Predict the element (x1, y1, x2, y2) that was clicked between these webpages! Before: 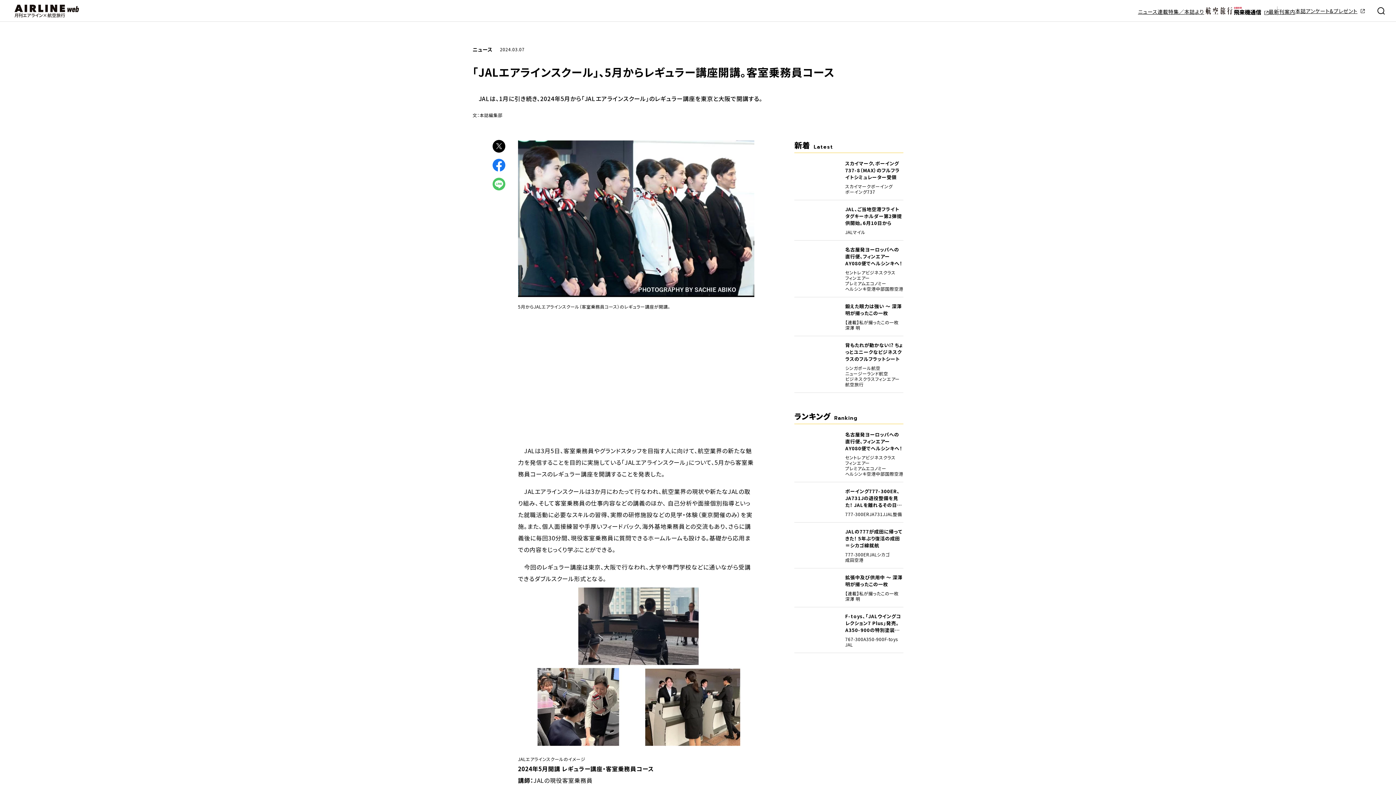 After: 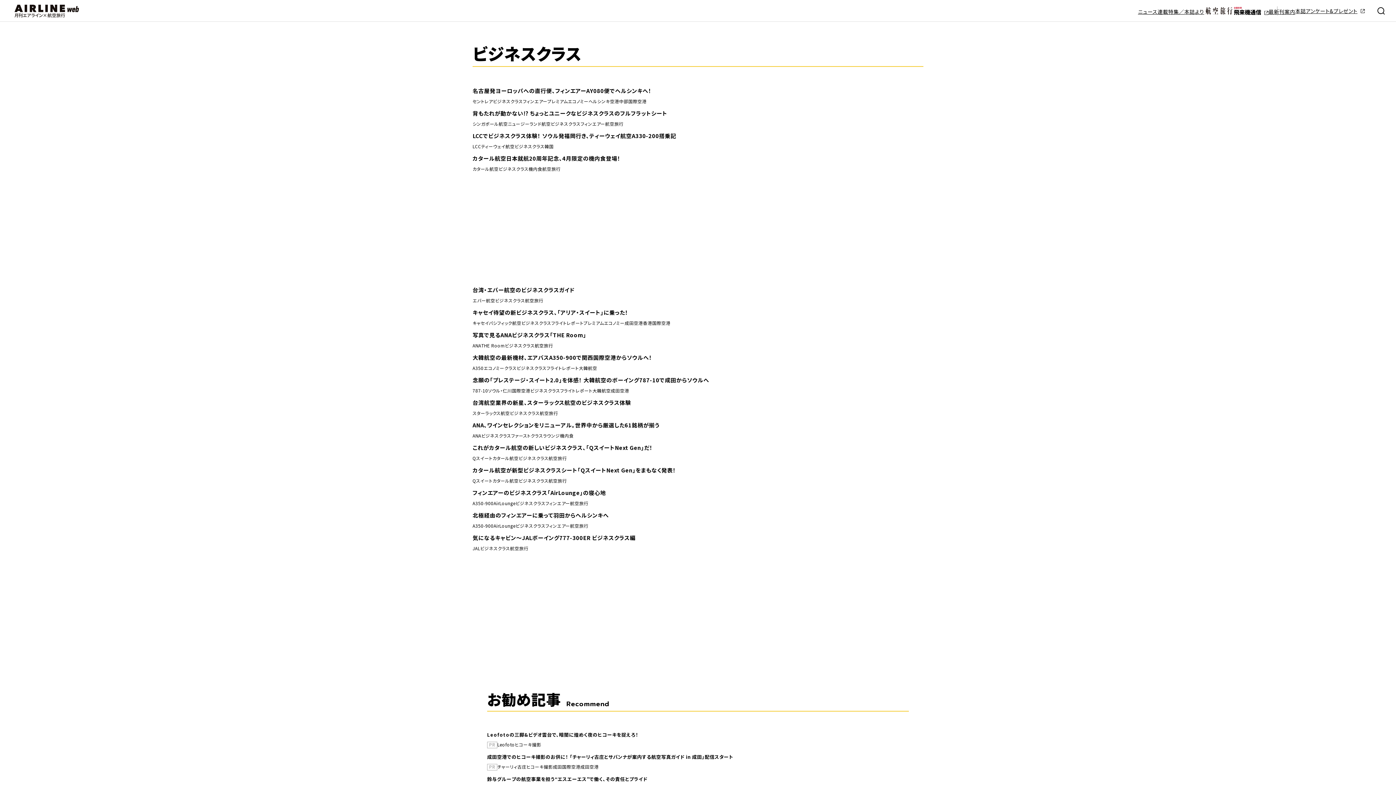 Action: bbox: (865, 454, 895, 460) label: ビジネスクラス